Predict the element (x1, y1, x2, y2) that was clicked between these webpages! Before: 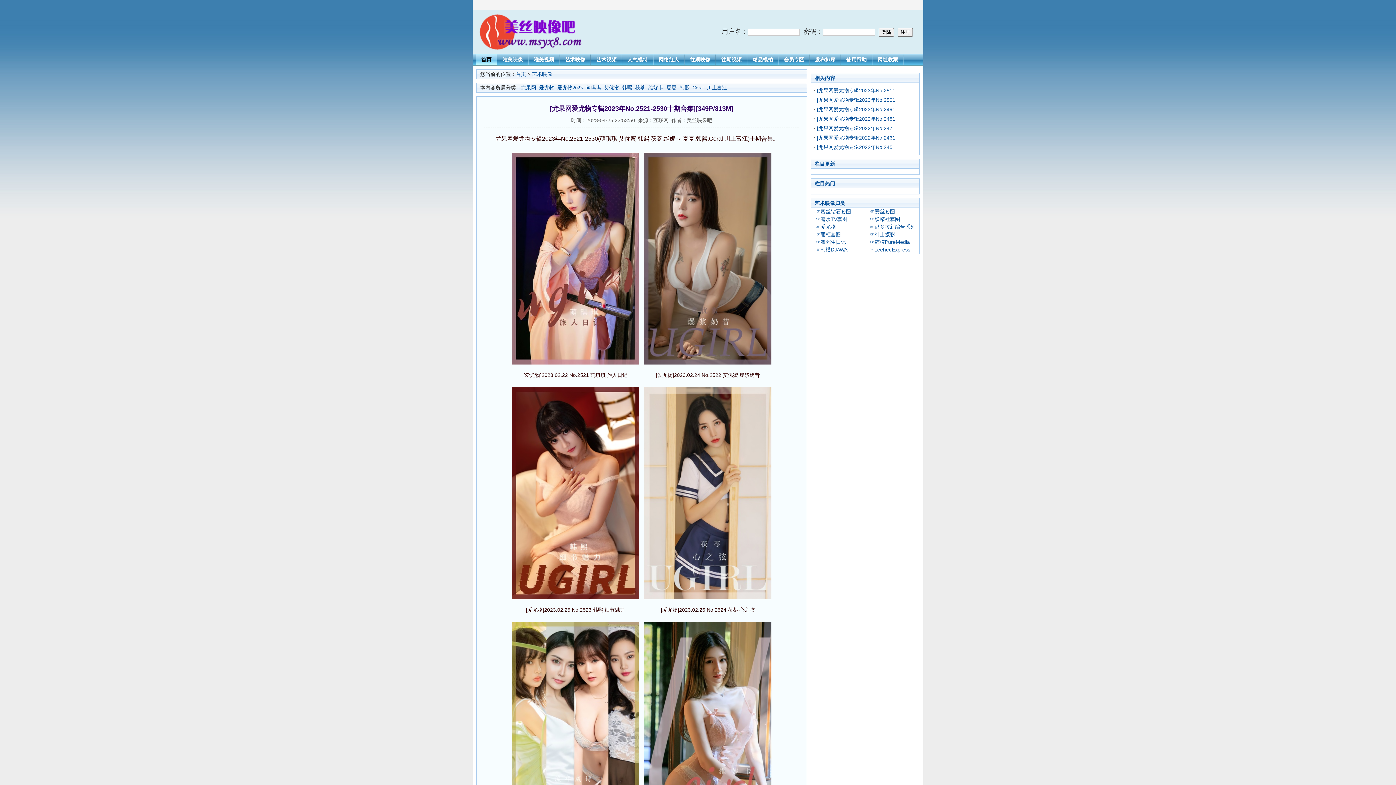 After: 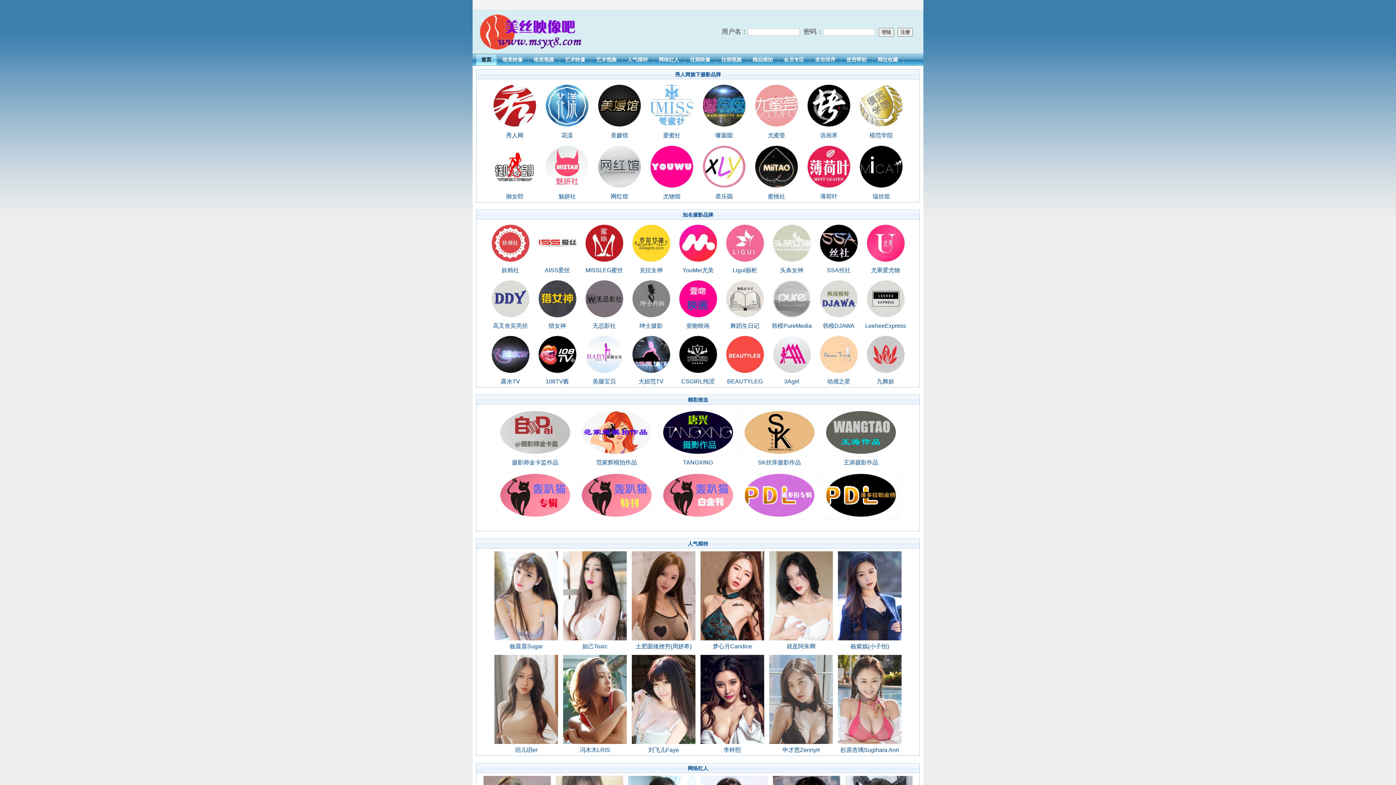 Action: label: 首页 bbox: (476, 53, 496, 65)